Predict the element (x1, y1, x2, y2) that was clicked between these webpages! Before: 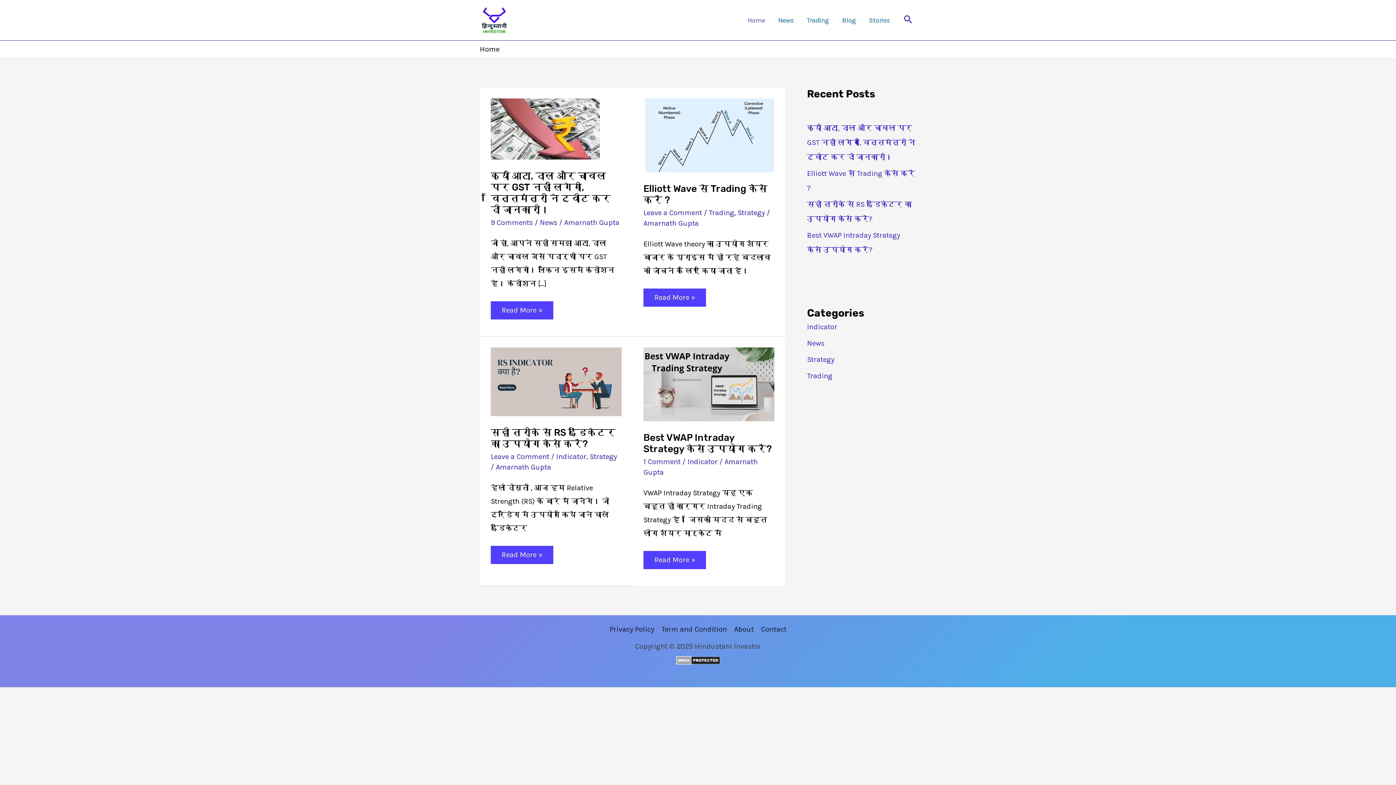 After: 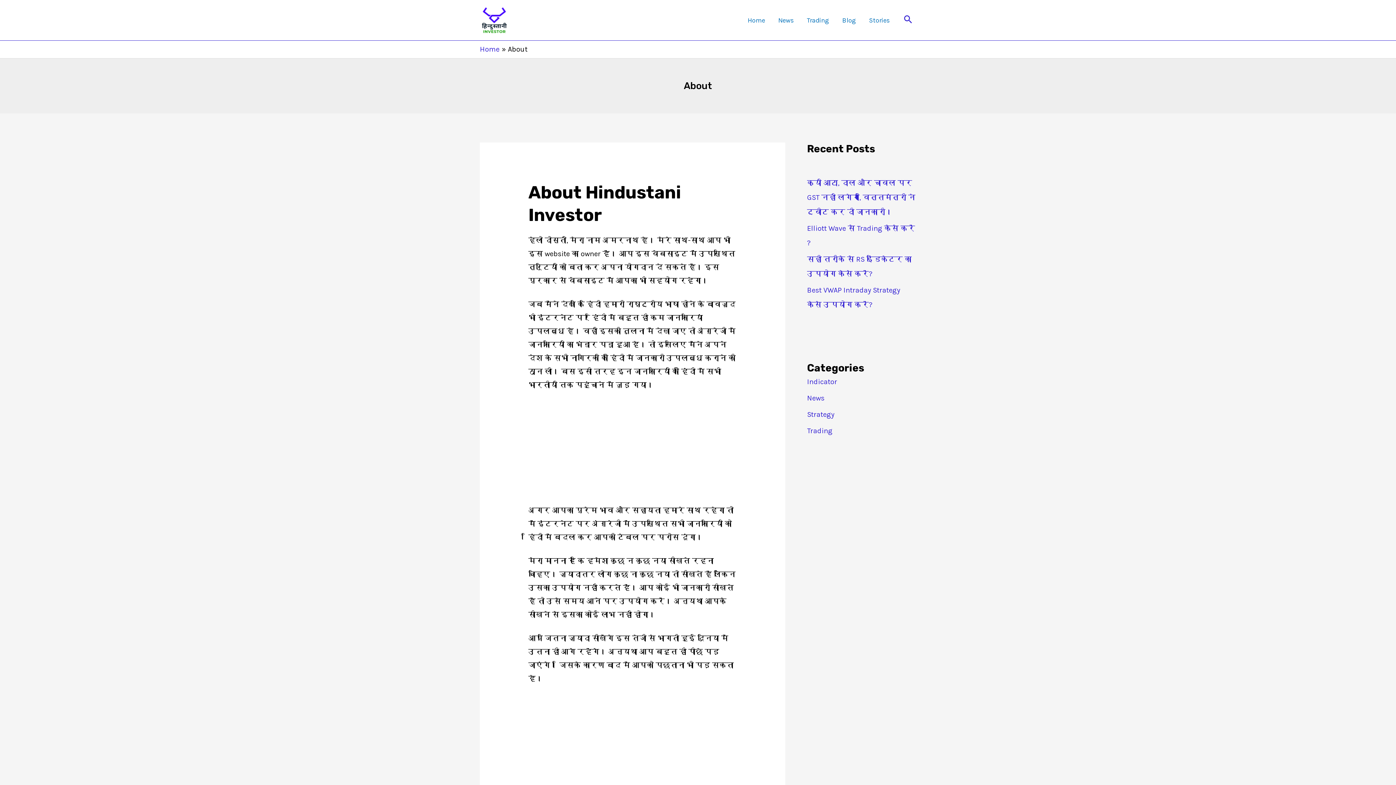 Action: label: About bbox: (730, 622, 757, 636)